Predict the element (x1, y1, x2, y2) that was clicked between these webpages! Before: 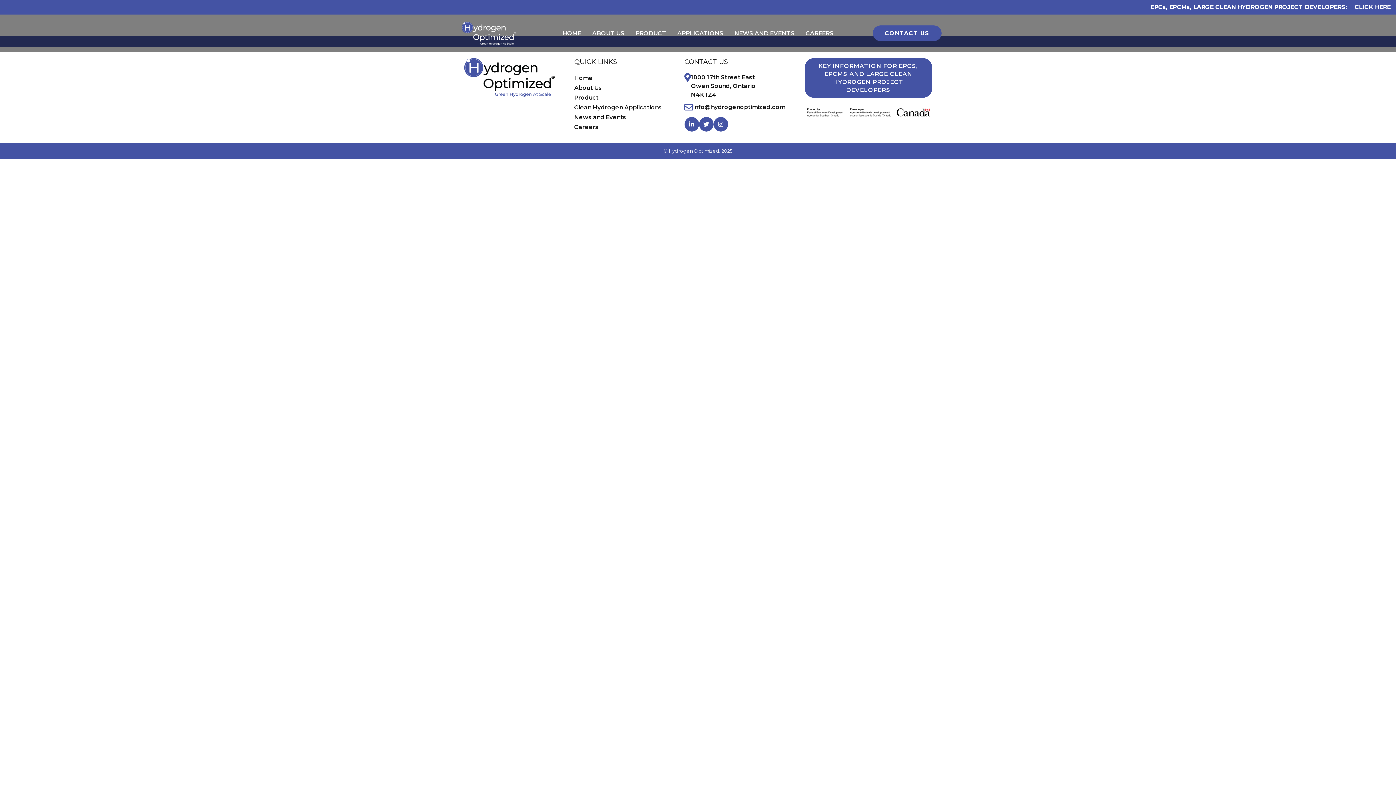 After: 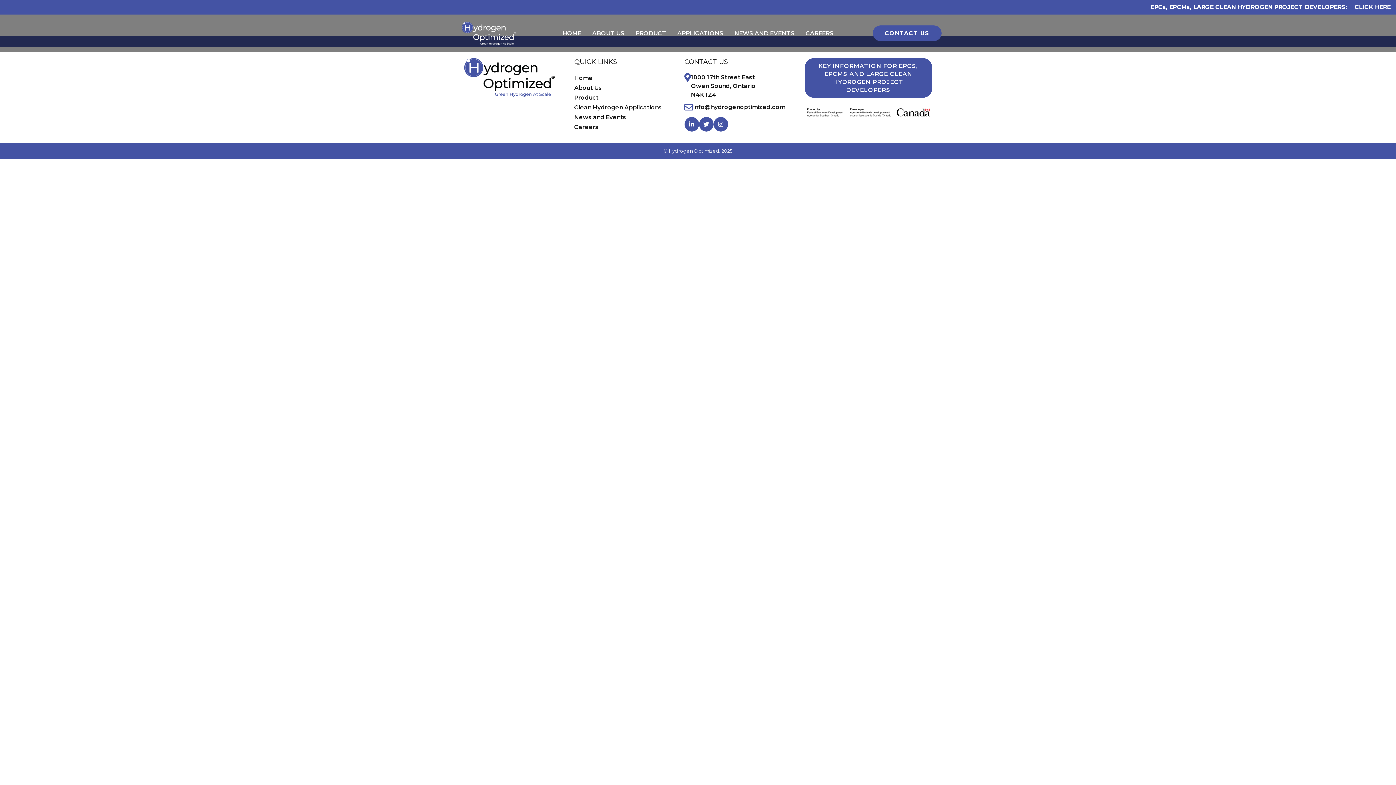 Action: bbox: (804, 105, 932, 119)